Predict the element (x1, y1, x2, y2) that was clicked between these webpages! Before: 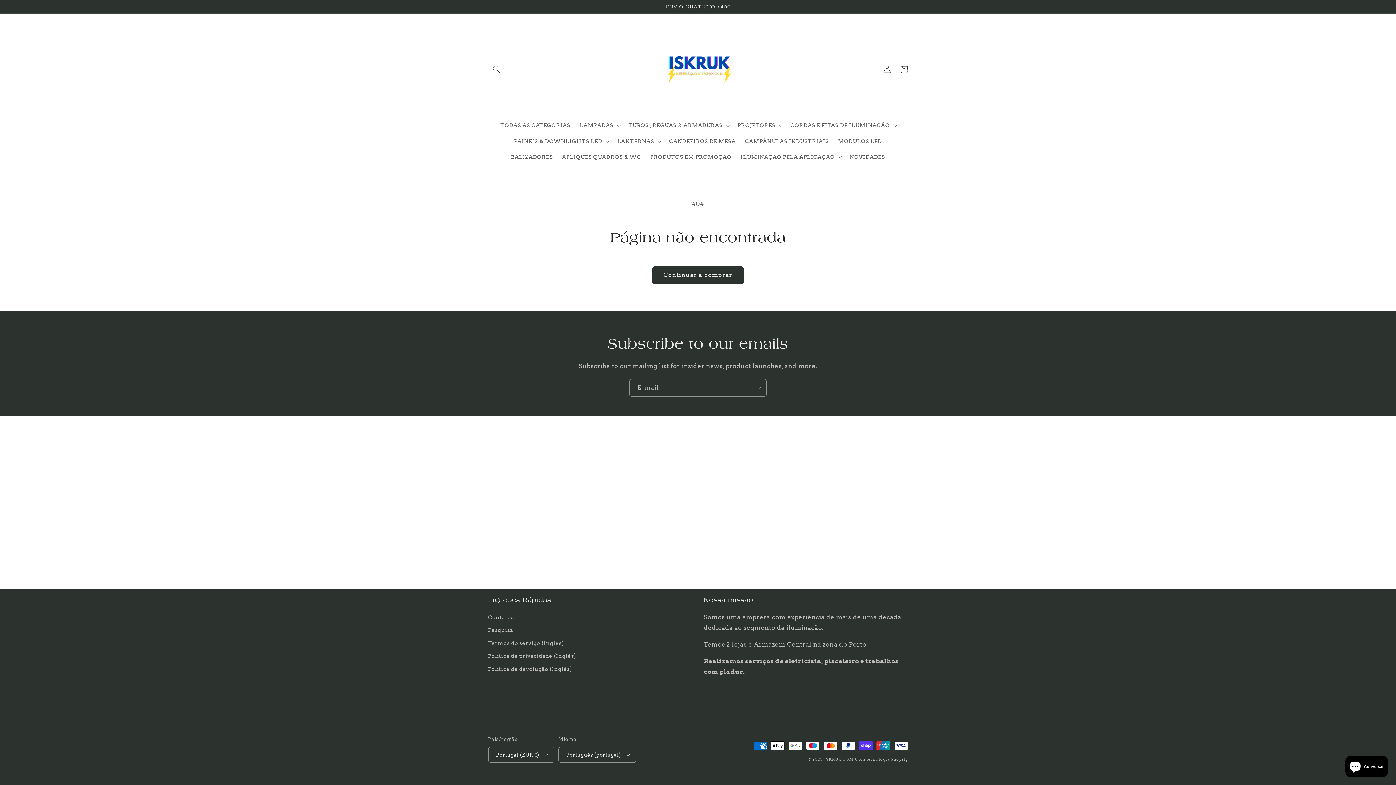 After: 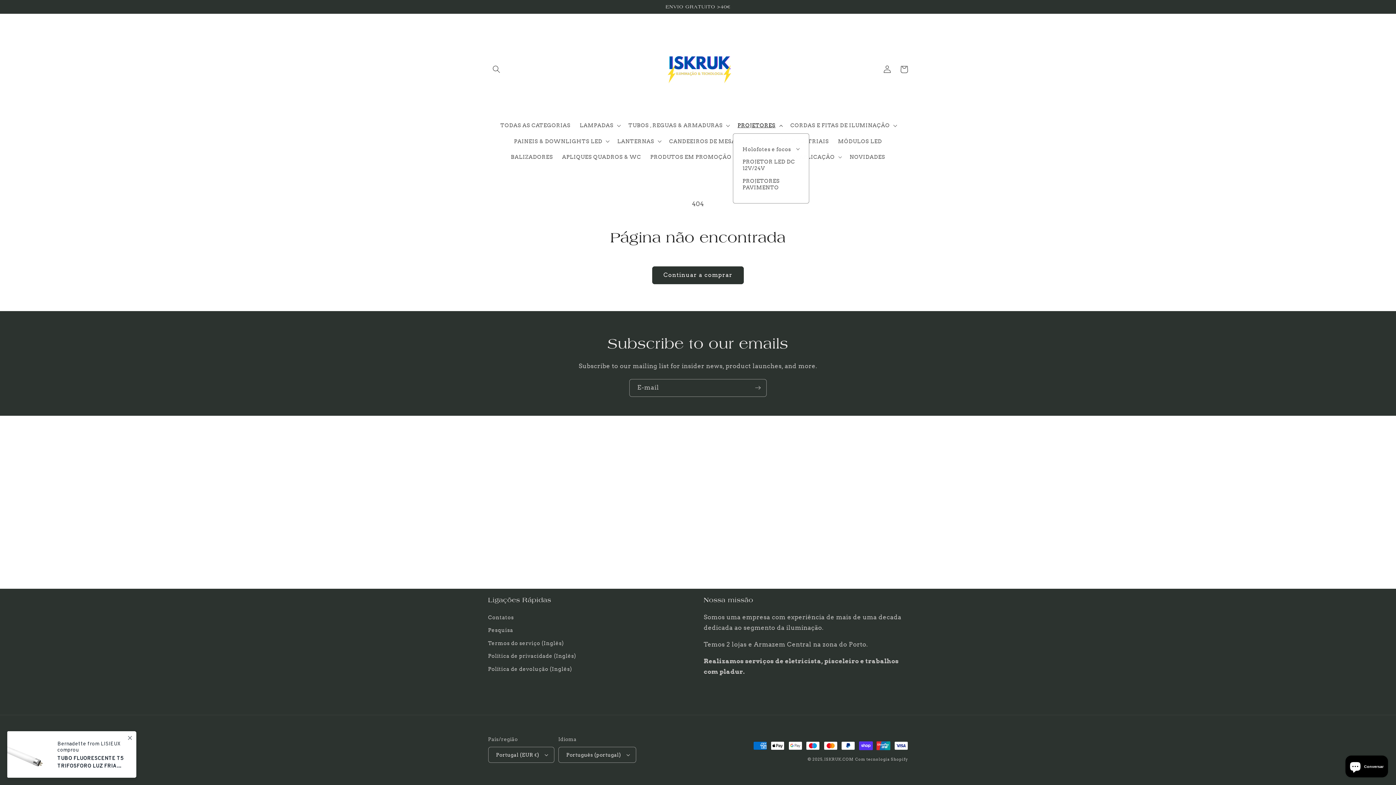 Action: label: PROJETORES bbox: (733, 117, 786, 133)